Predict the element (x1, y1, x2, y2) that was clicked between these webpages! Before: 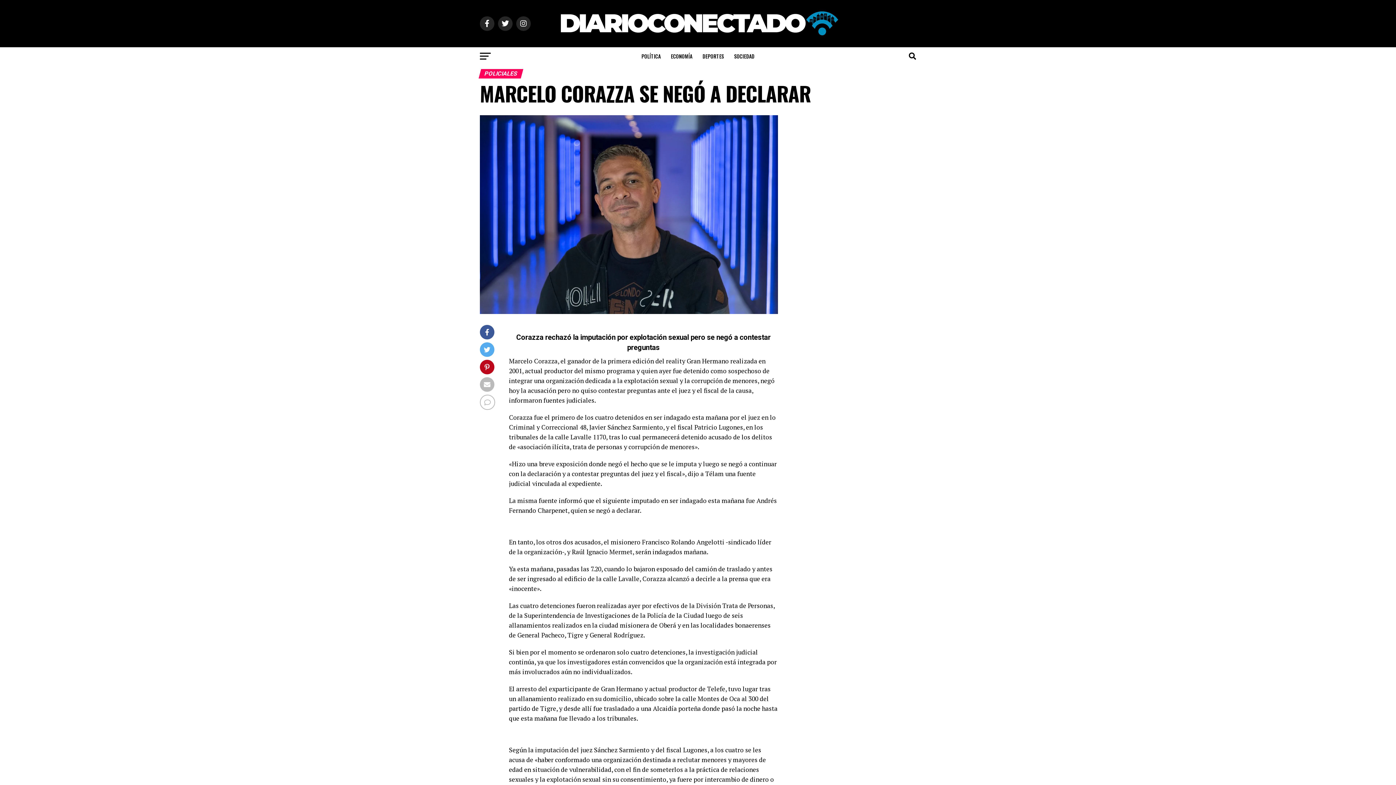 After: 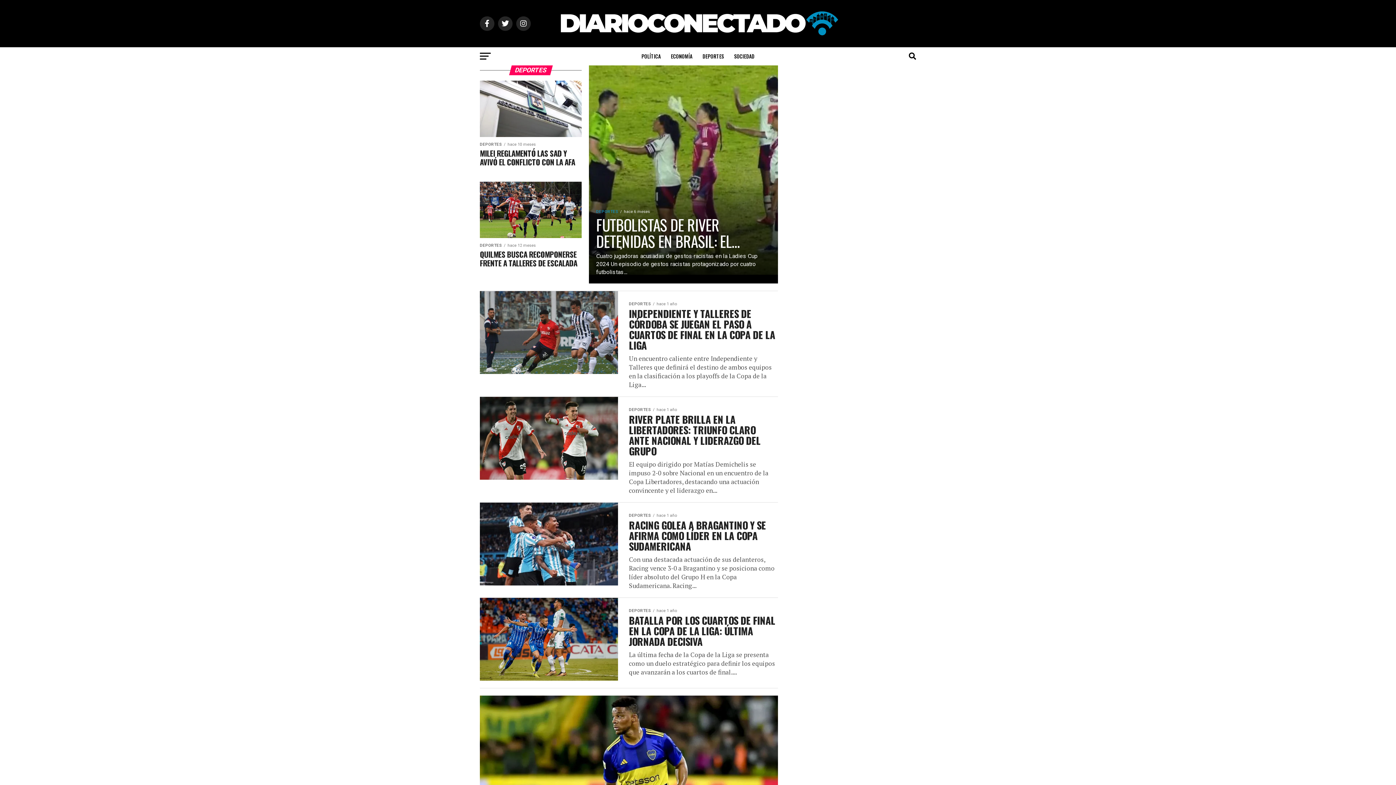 Action: label: DEPORTES bbox: (698, 47, 728, 65)